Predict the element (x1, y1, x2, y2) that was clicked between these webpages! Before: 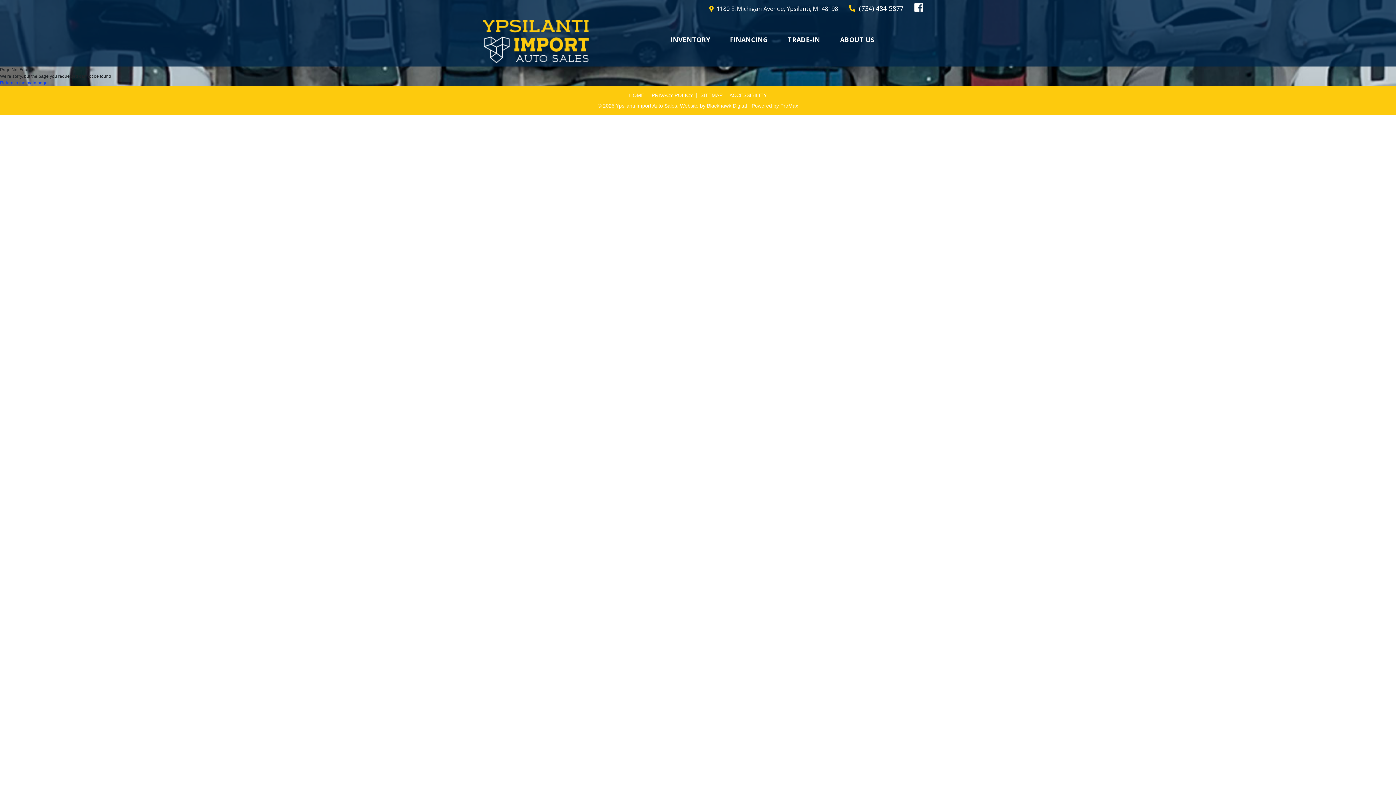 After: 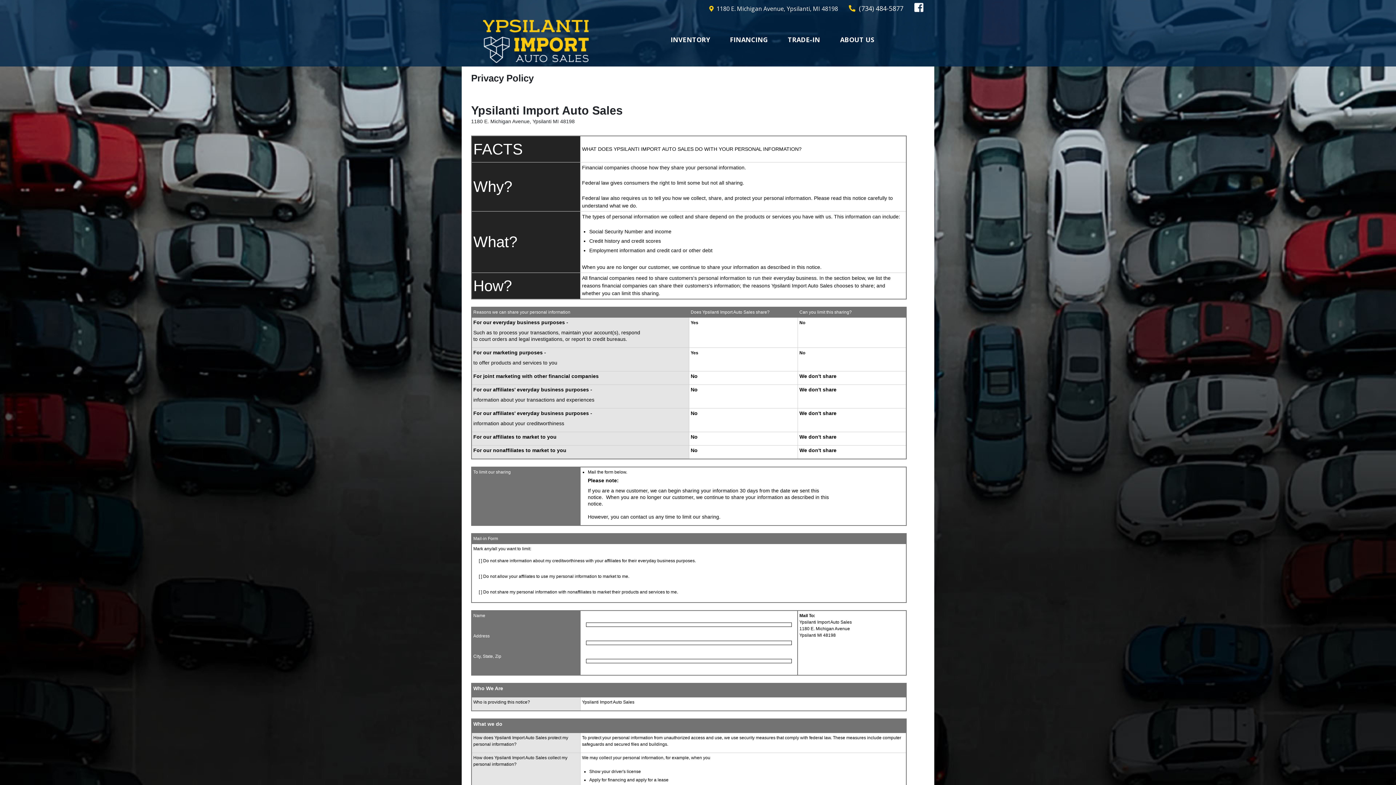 Action: bbox: (651, 92, 693, 98) label: PRIVACY POLICY